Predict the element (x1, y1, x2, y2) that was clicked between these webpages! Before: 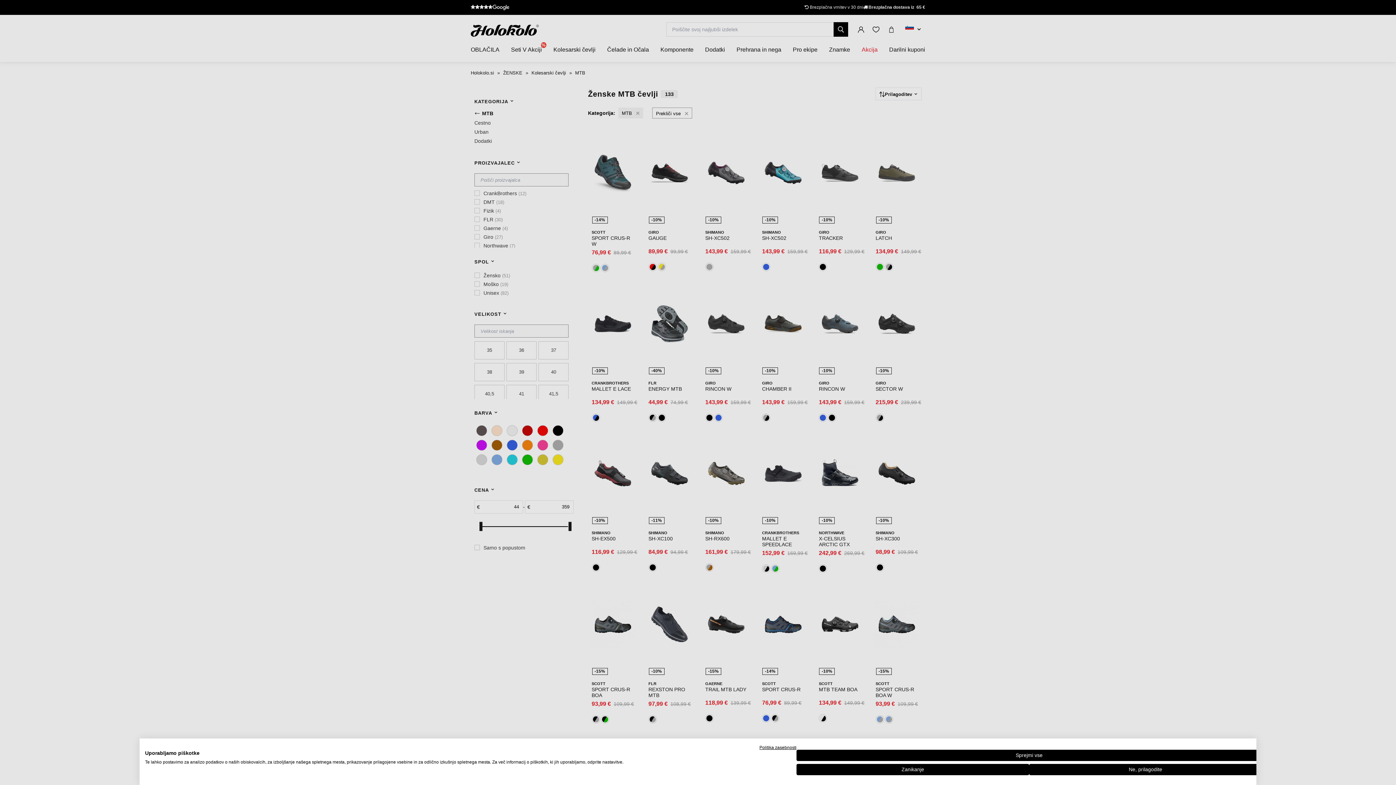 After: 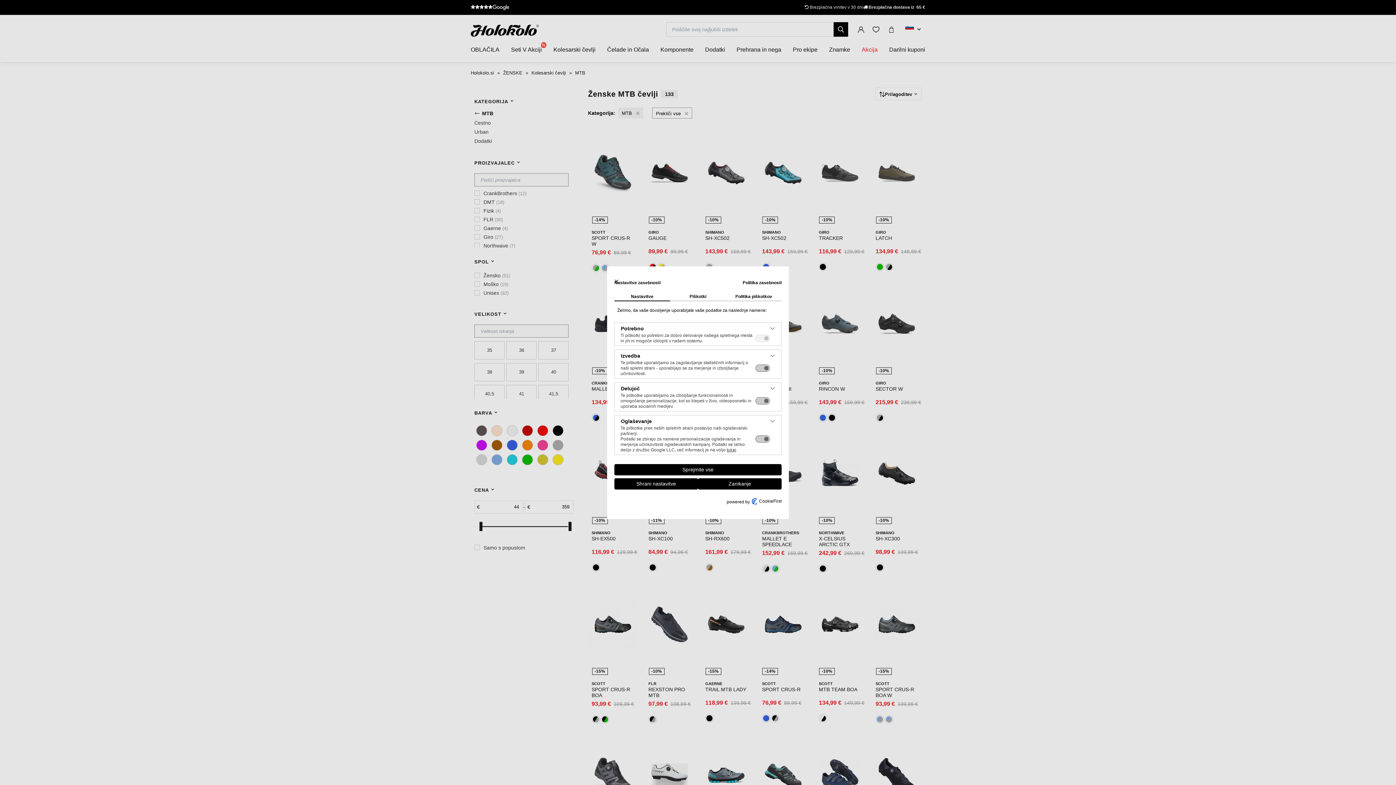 Action: bbox: (1029, 764, 1262, 775) label: Prilagodite nastavitve spletne strani cookie 